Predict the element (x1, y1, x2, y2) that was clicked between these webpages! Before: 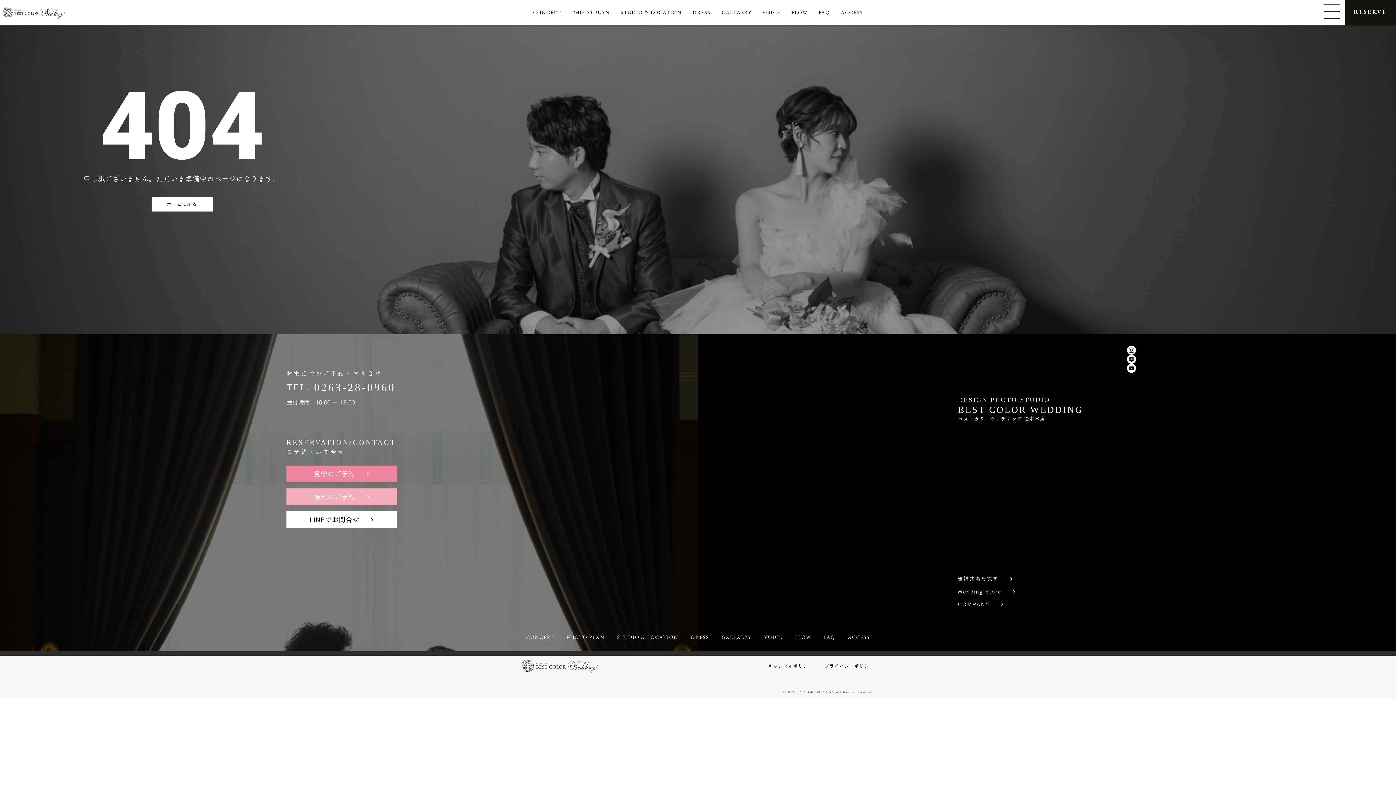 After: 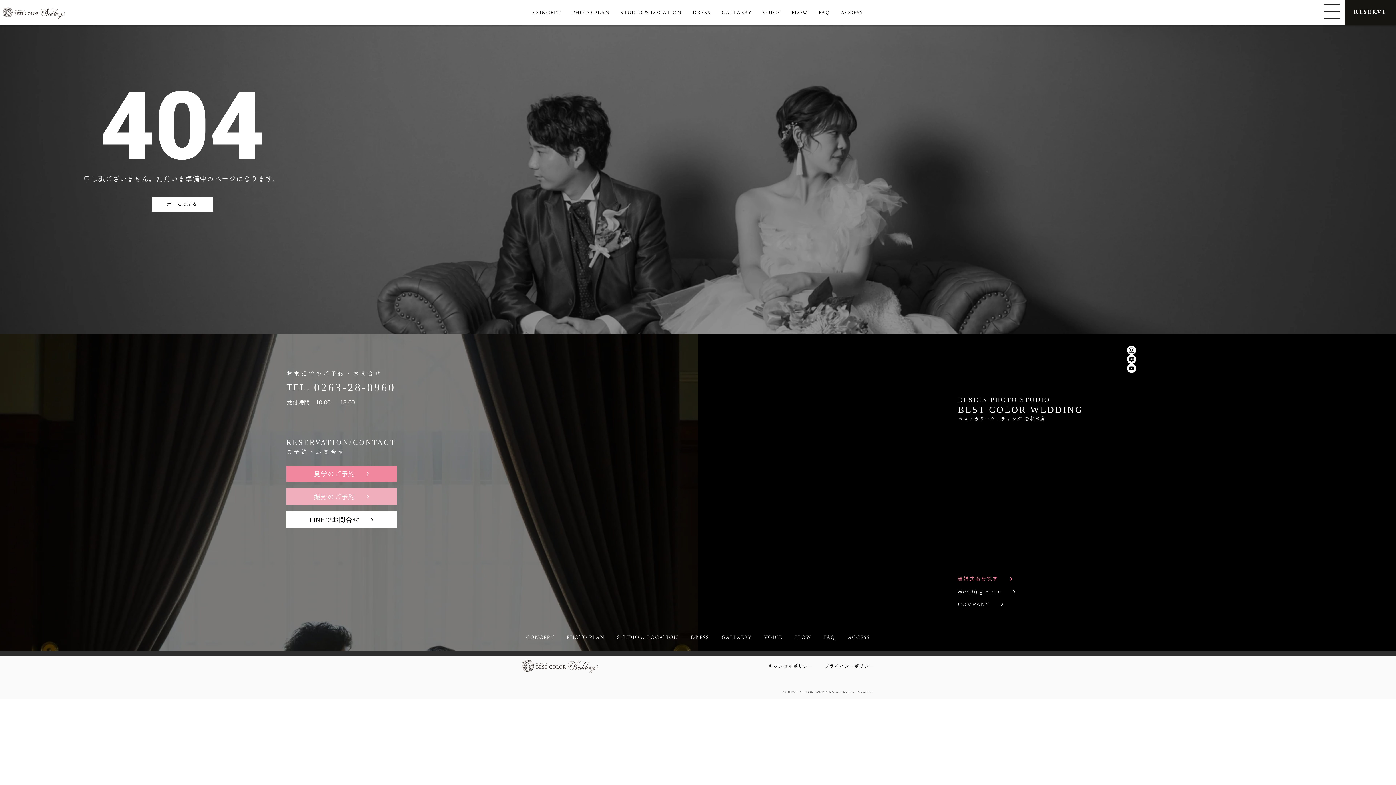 Action: bbox: (957, 572, 1036, 585) label: 結婚式場を探す